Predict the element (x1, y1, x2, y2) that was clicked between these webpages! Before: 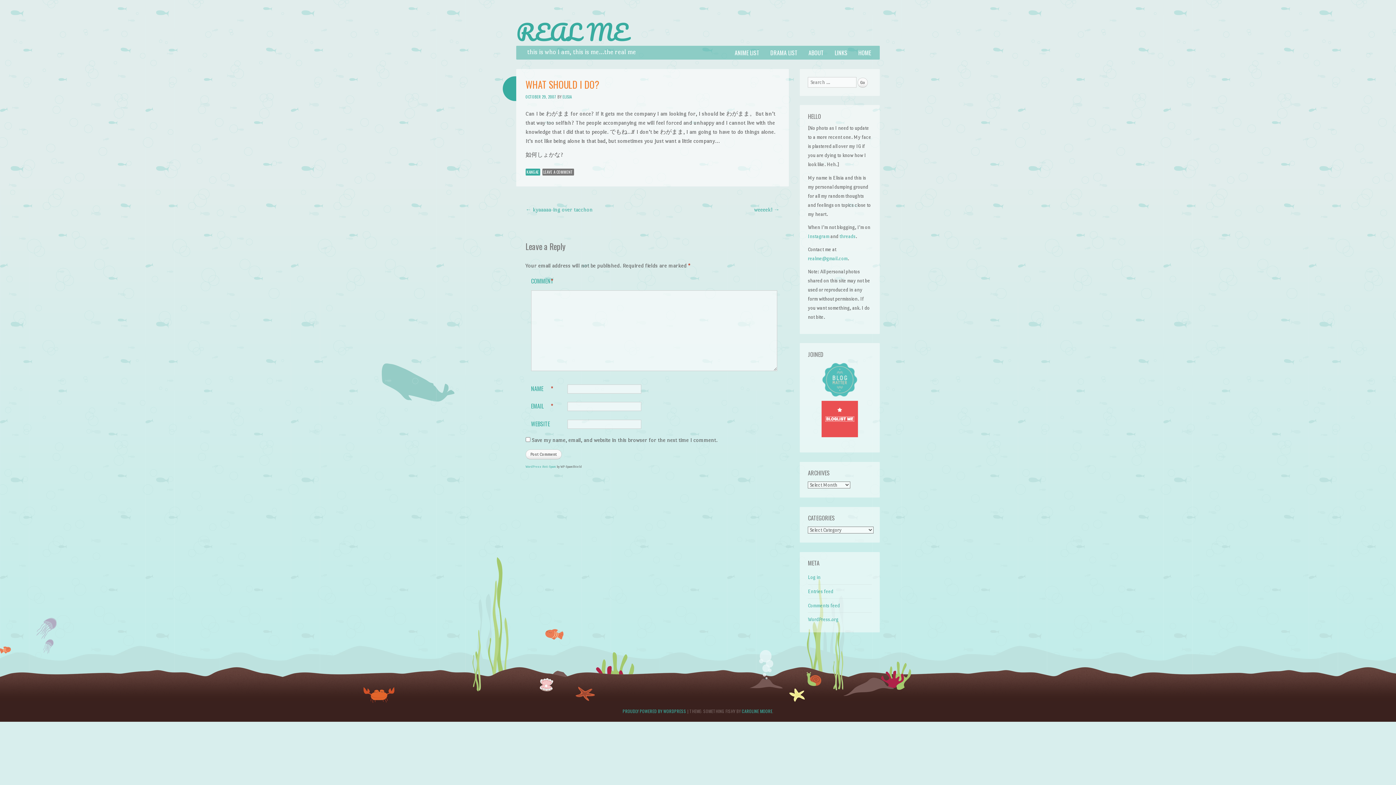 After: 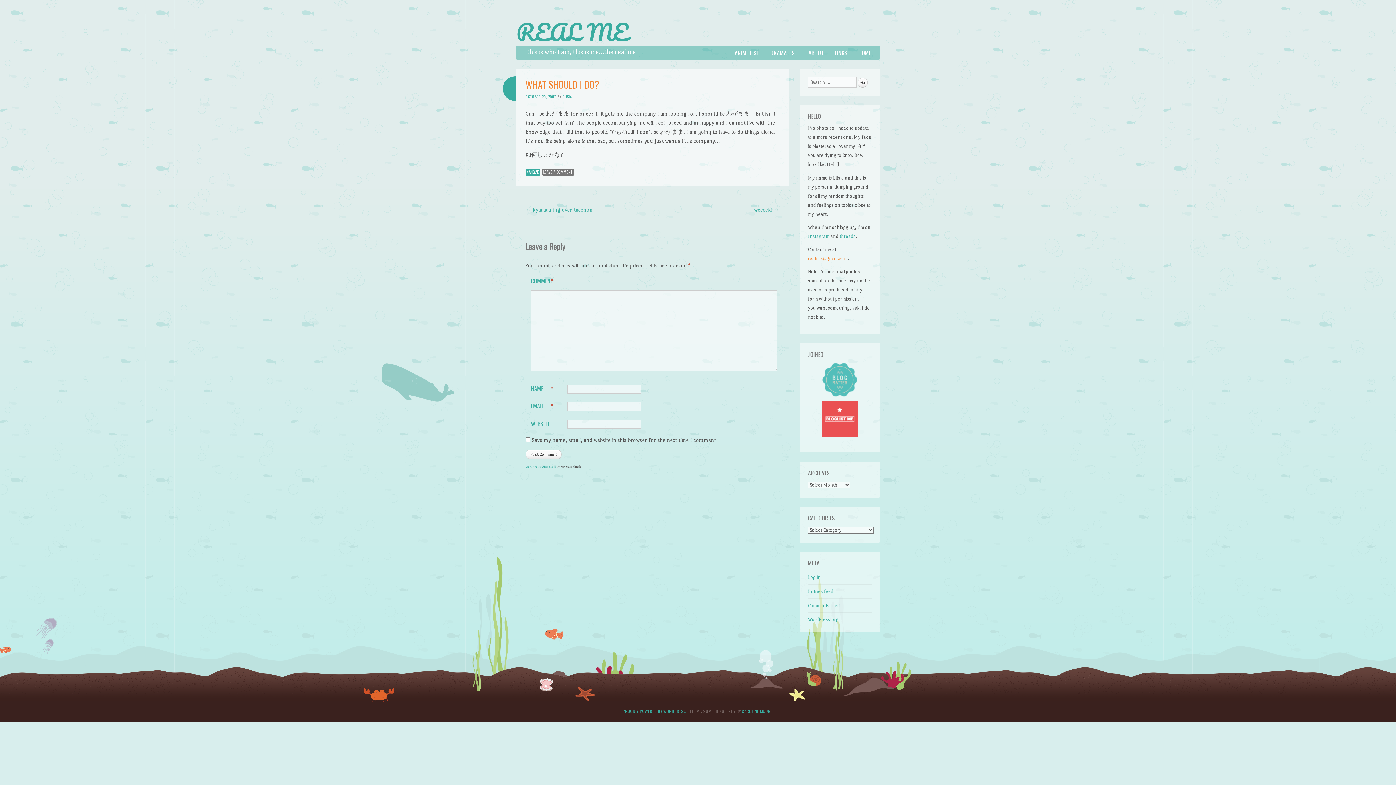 Action: label: realme@gmail.com bbox: (808, 255, 847, 261)